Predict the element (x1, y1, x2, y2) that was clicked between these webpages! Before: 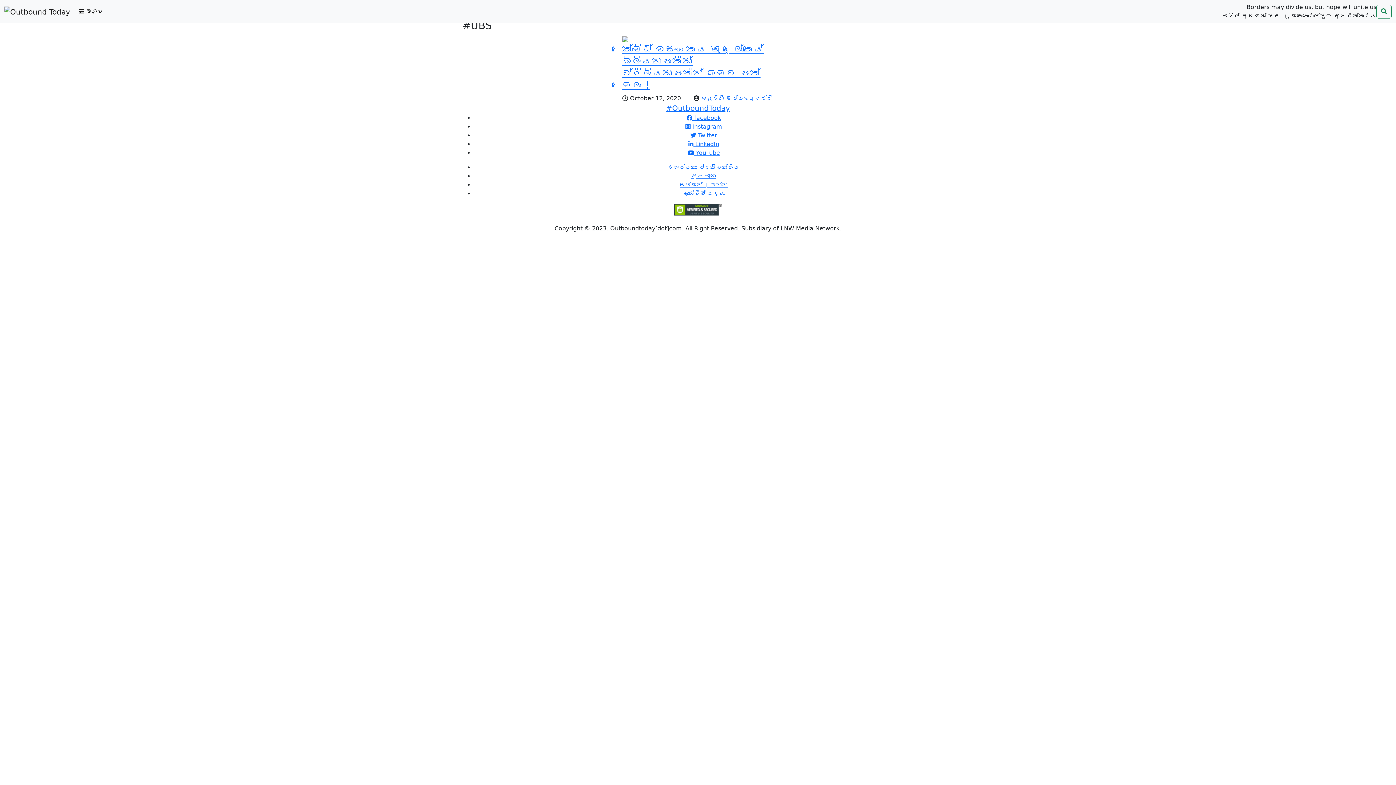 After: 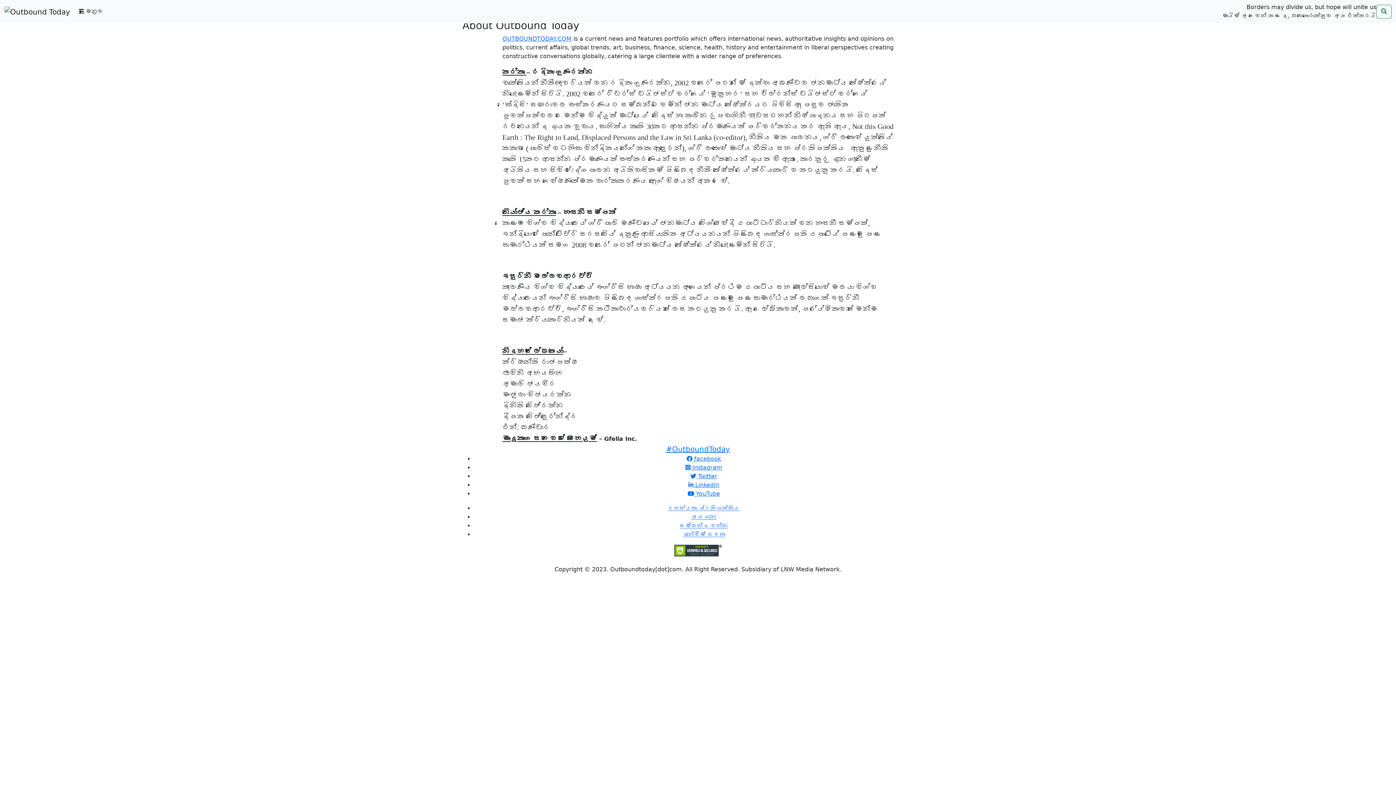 Action: label: අප ගැන bbox: (691, 172, 716, 179)